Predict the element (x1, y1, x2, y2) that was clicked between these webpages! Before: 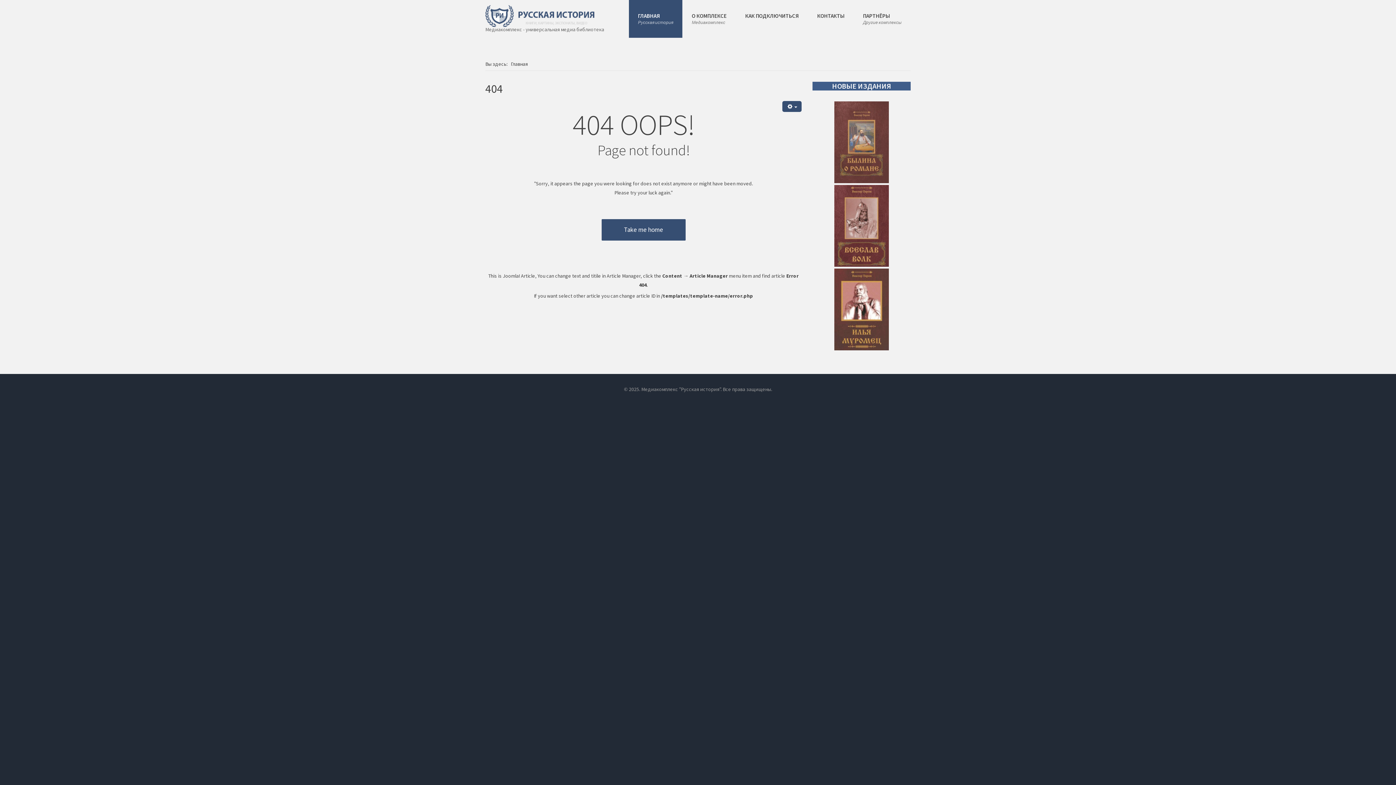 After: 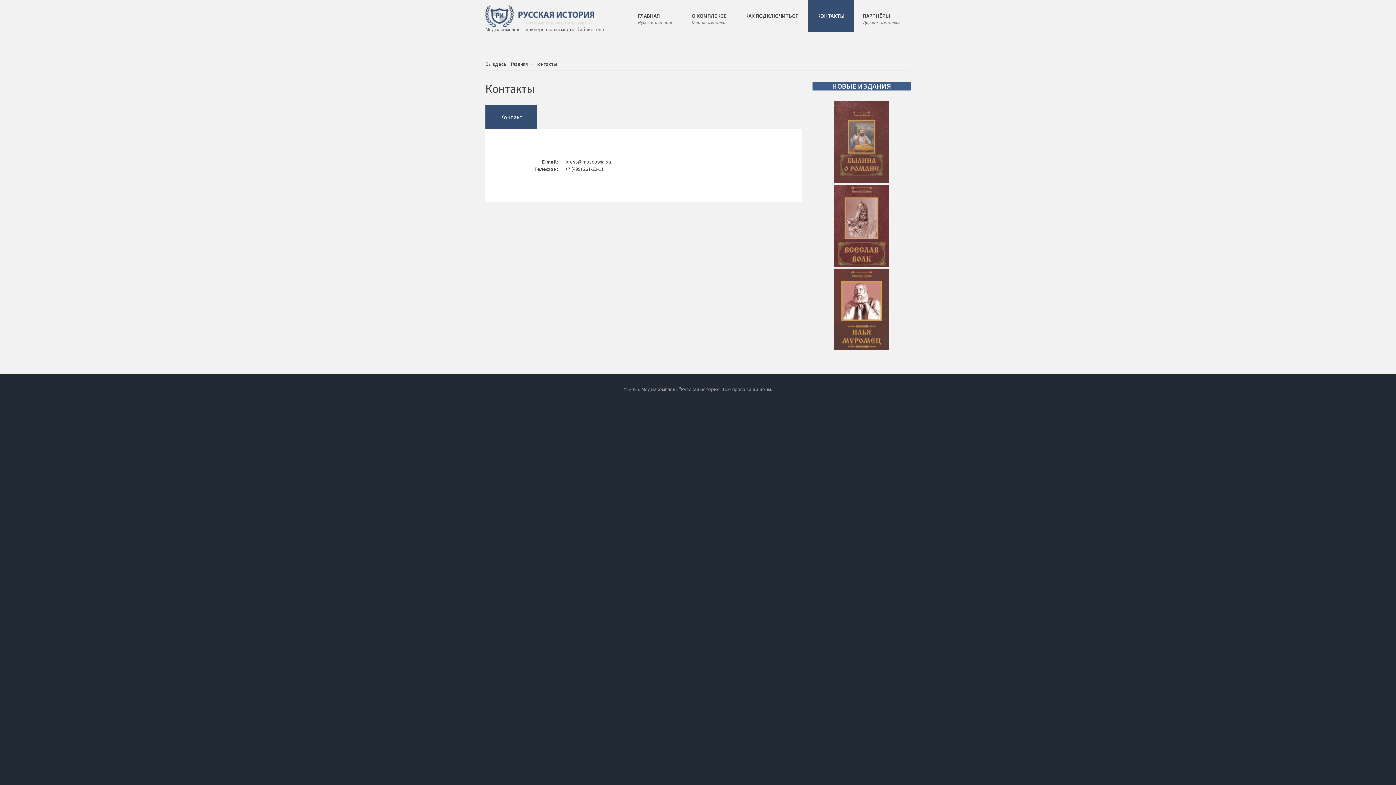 Action: label: КОНТАКТЫ bbox: (808, 0, 853, 31)